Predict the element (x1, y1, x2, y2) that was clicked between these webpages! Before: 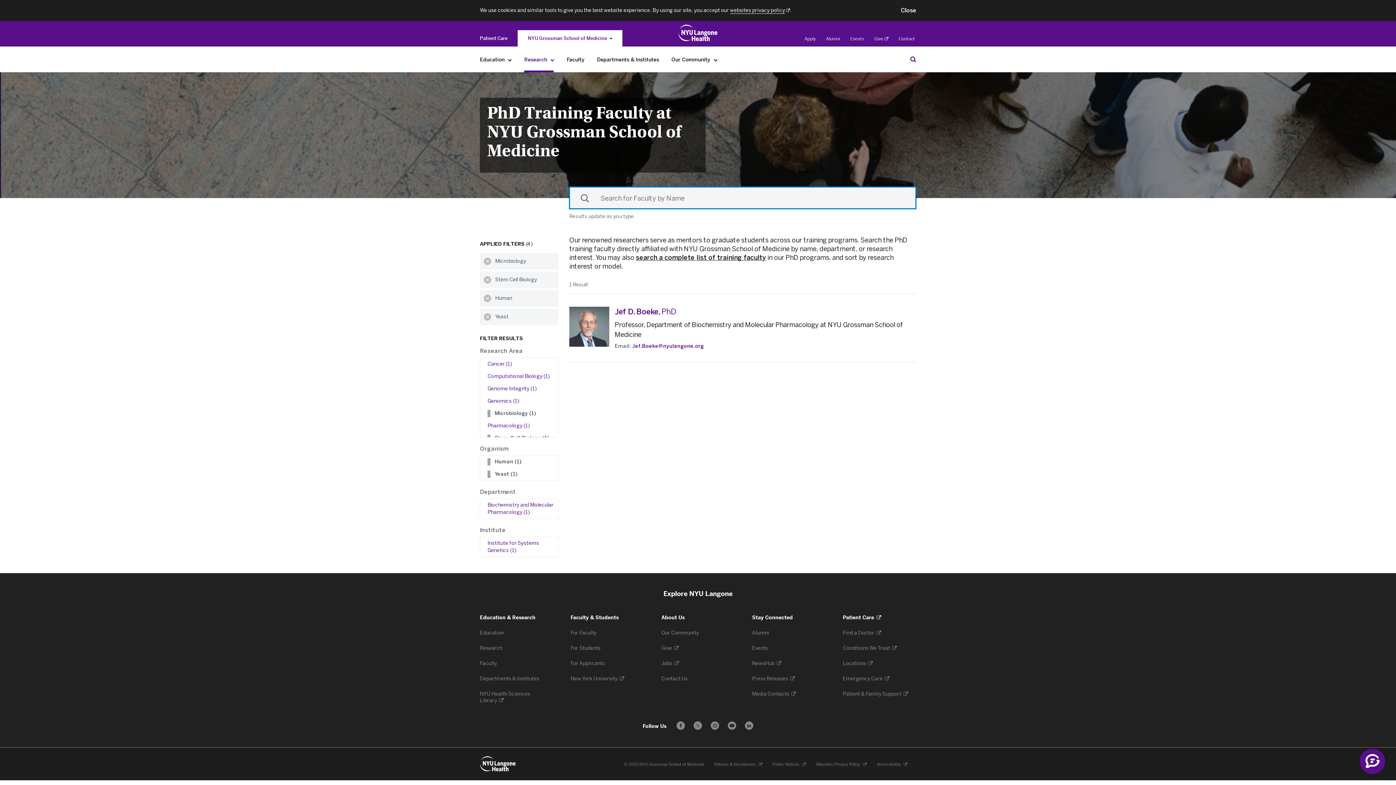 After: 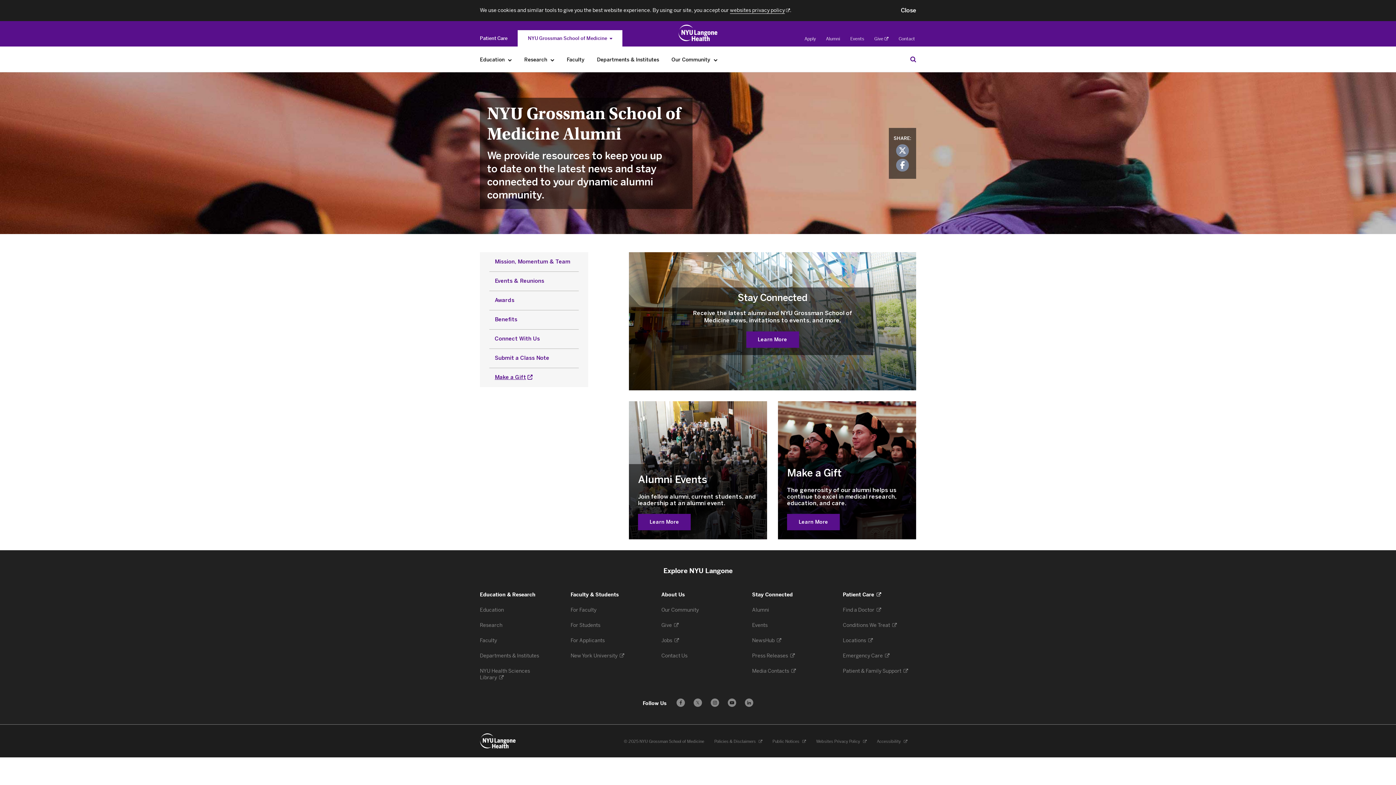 Action: bbox: (826, 36, 840, 41) label: Alumni